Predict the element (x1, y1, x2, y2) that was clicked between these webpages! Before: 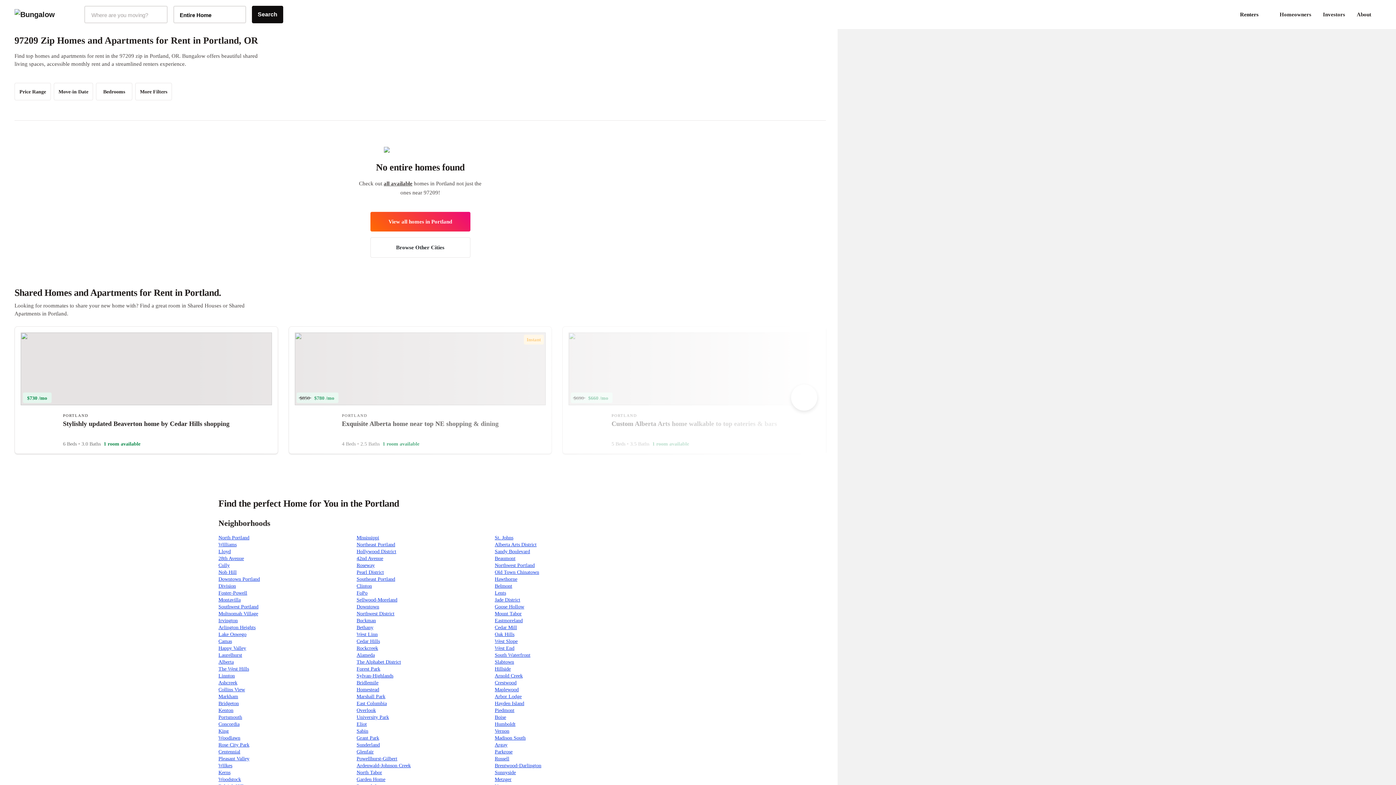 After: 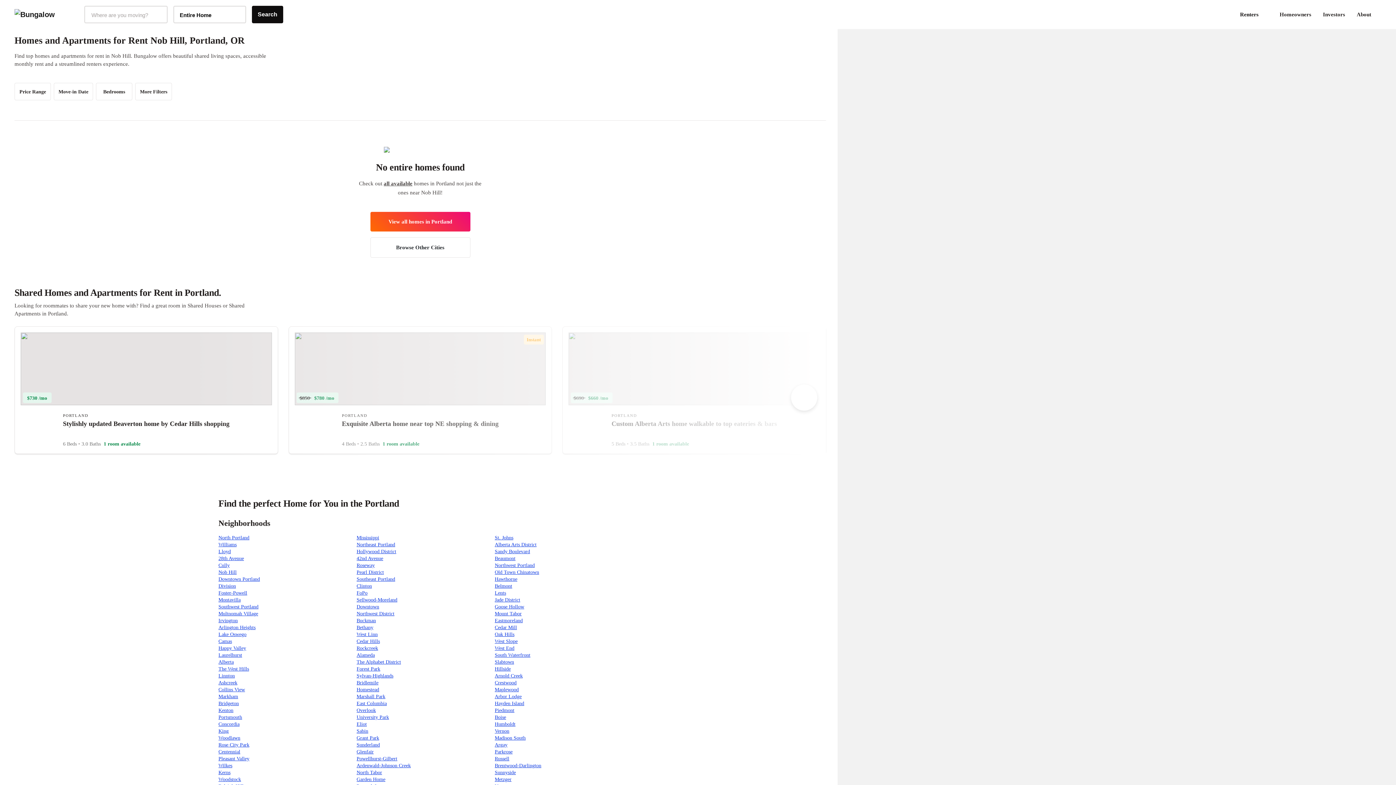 Action: label: Nob Hill bbox: (218, 569, 236, 575)